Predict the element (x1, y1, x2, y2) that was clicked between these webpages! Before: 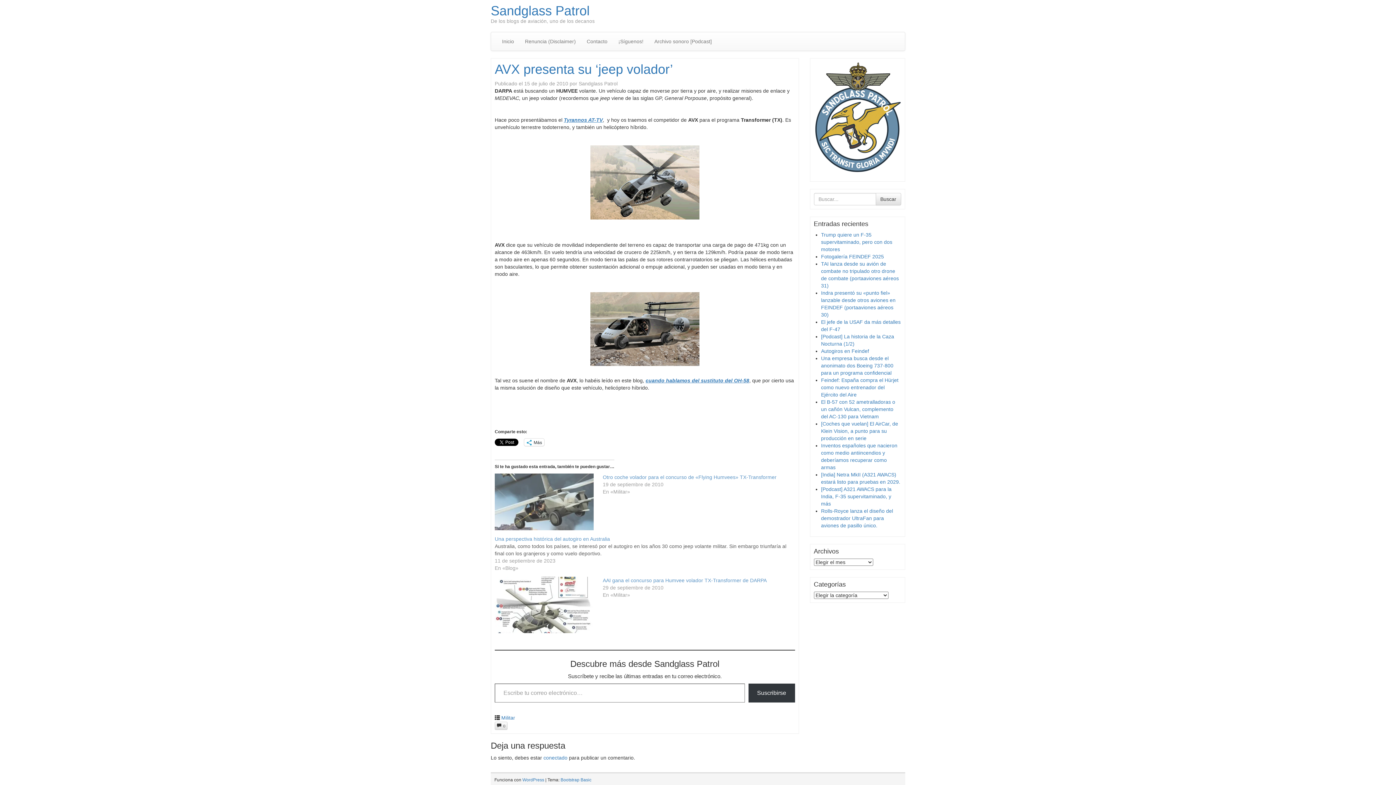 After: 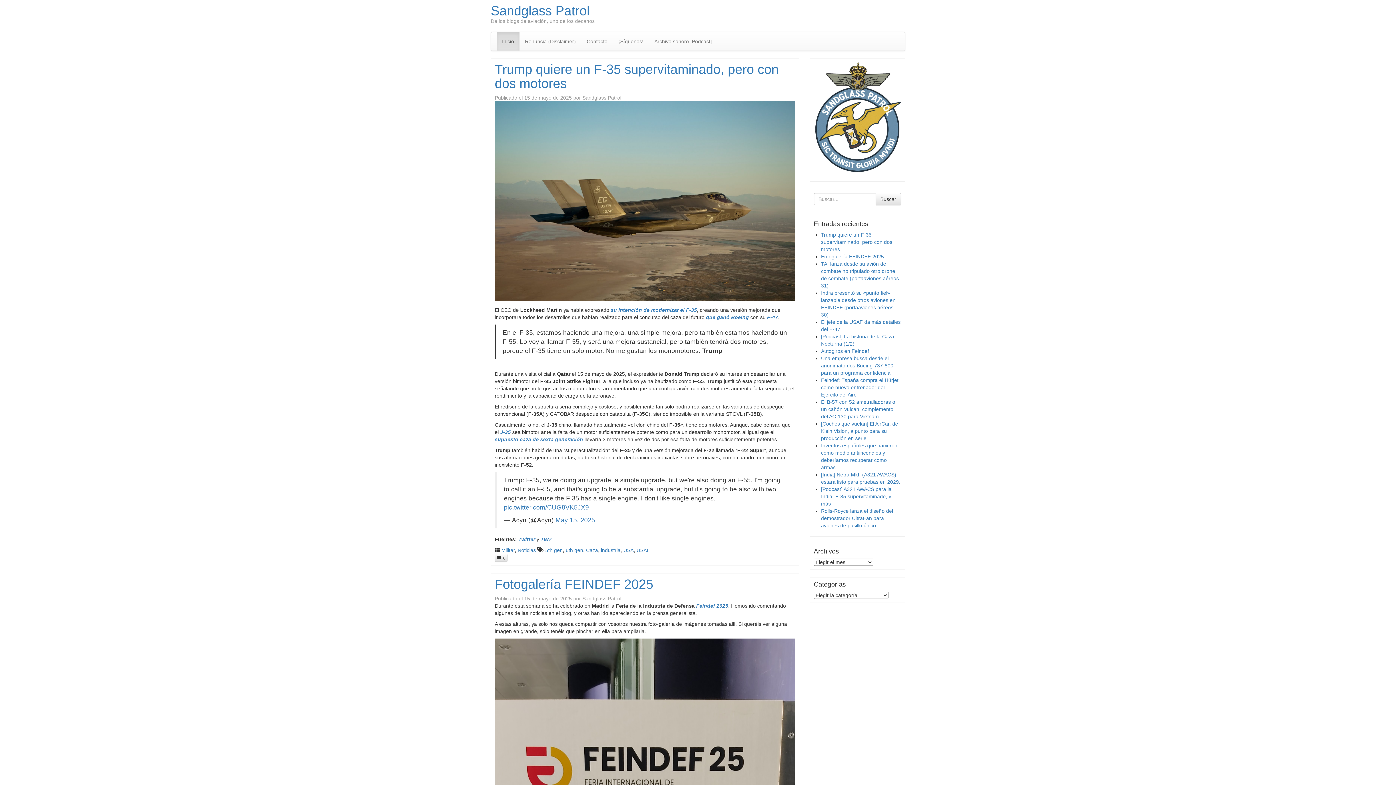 Action: bbox: (496, 32, 519, 50) label: Inicio